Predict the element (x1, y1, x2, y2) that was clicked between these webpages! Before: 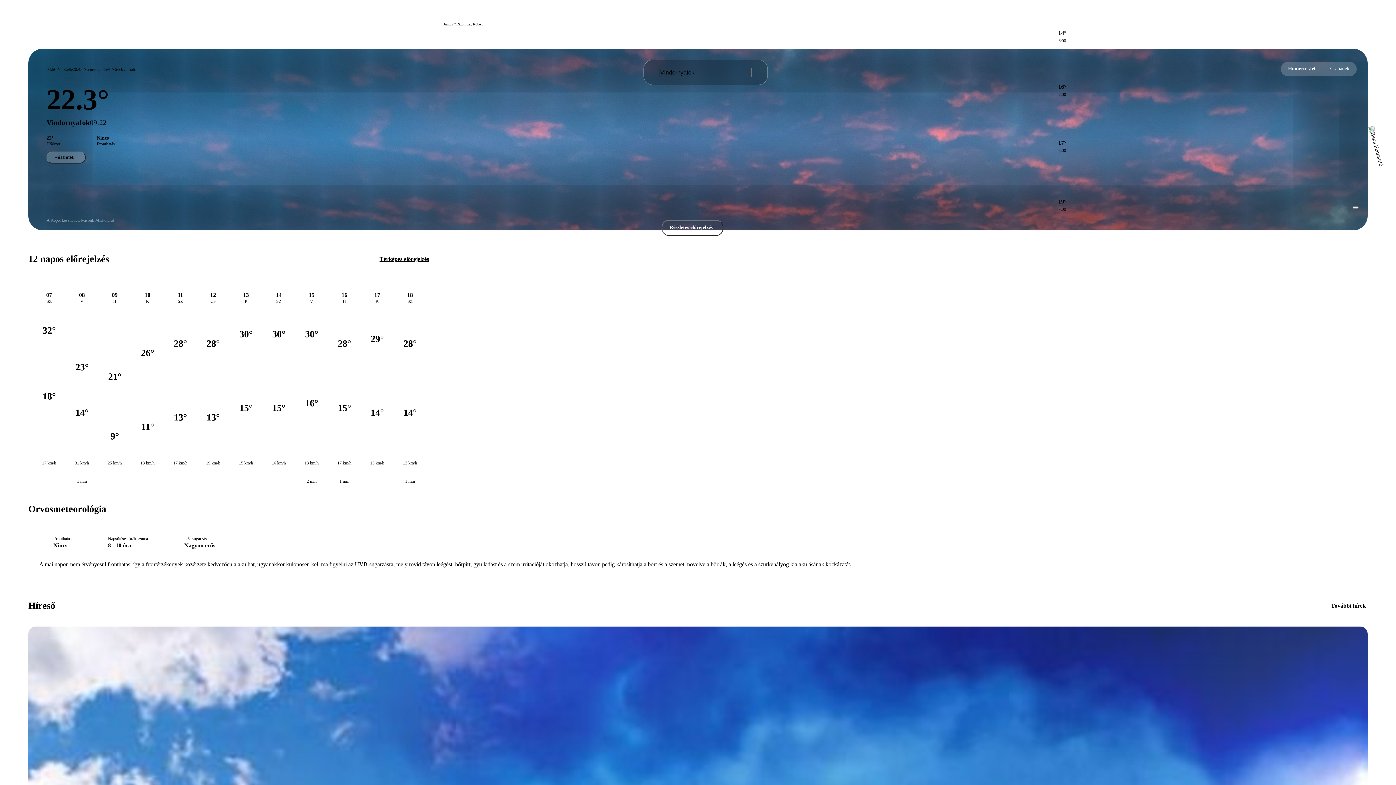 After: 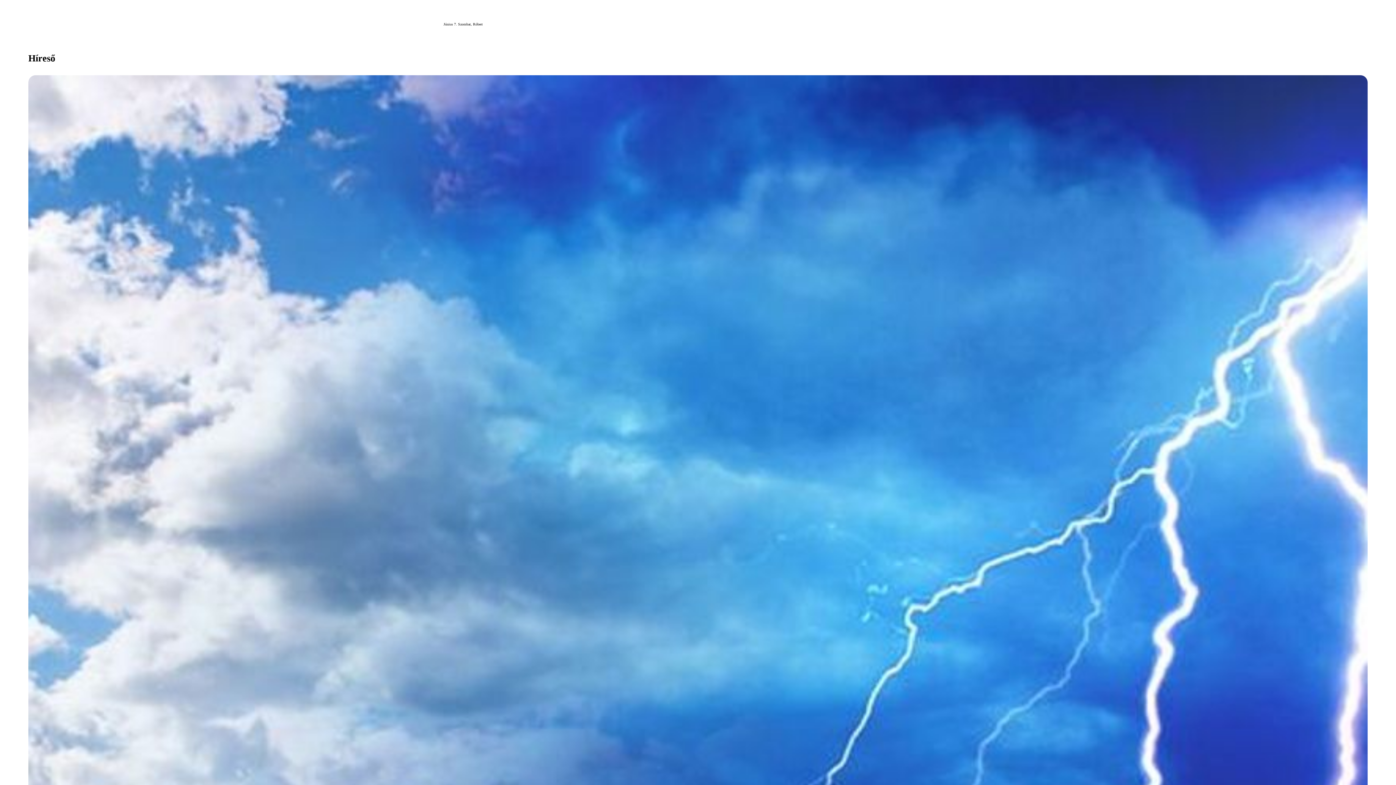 Action: bbox: (1331, 602, 1368, 609) label: További hírek